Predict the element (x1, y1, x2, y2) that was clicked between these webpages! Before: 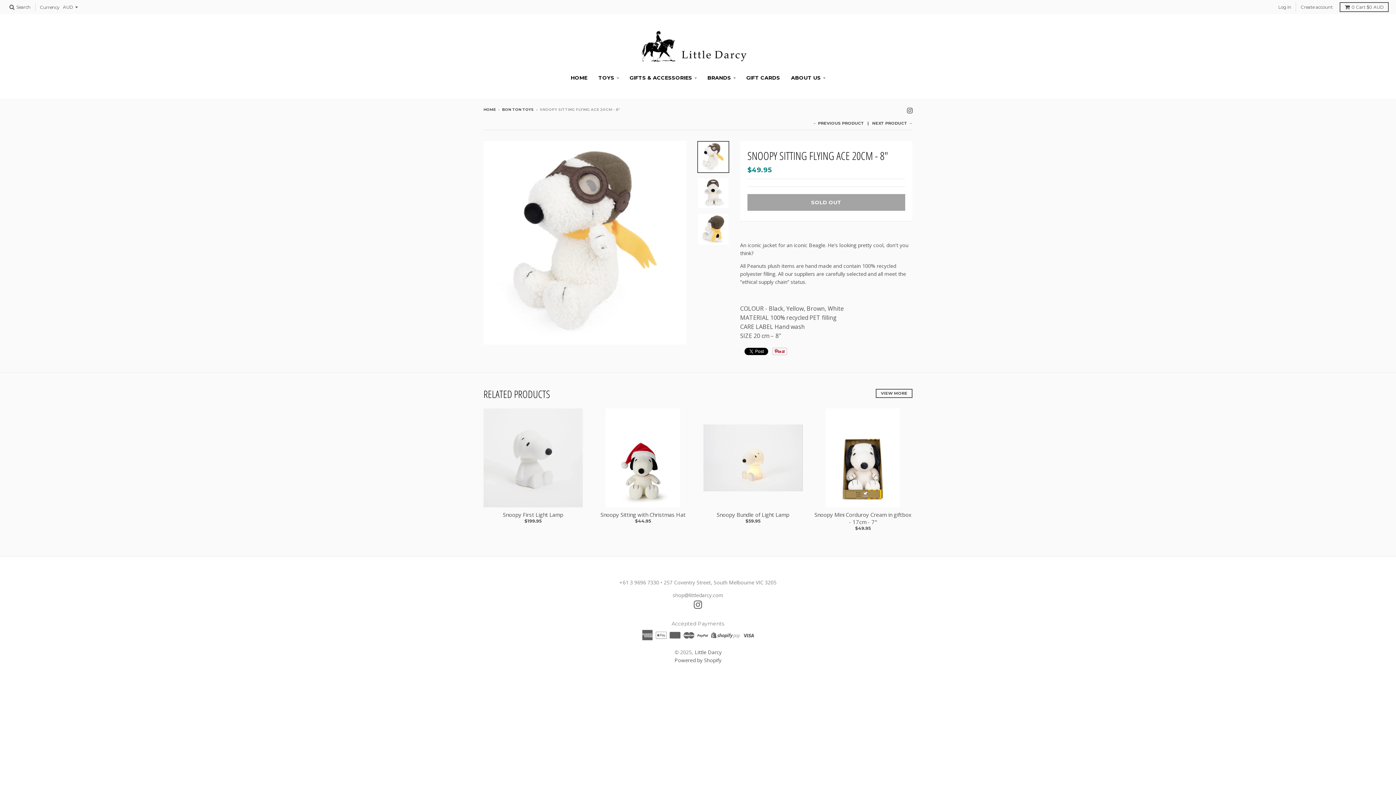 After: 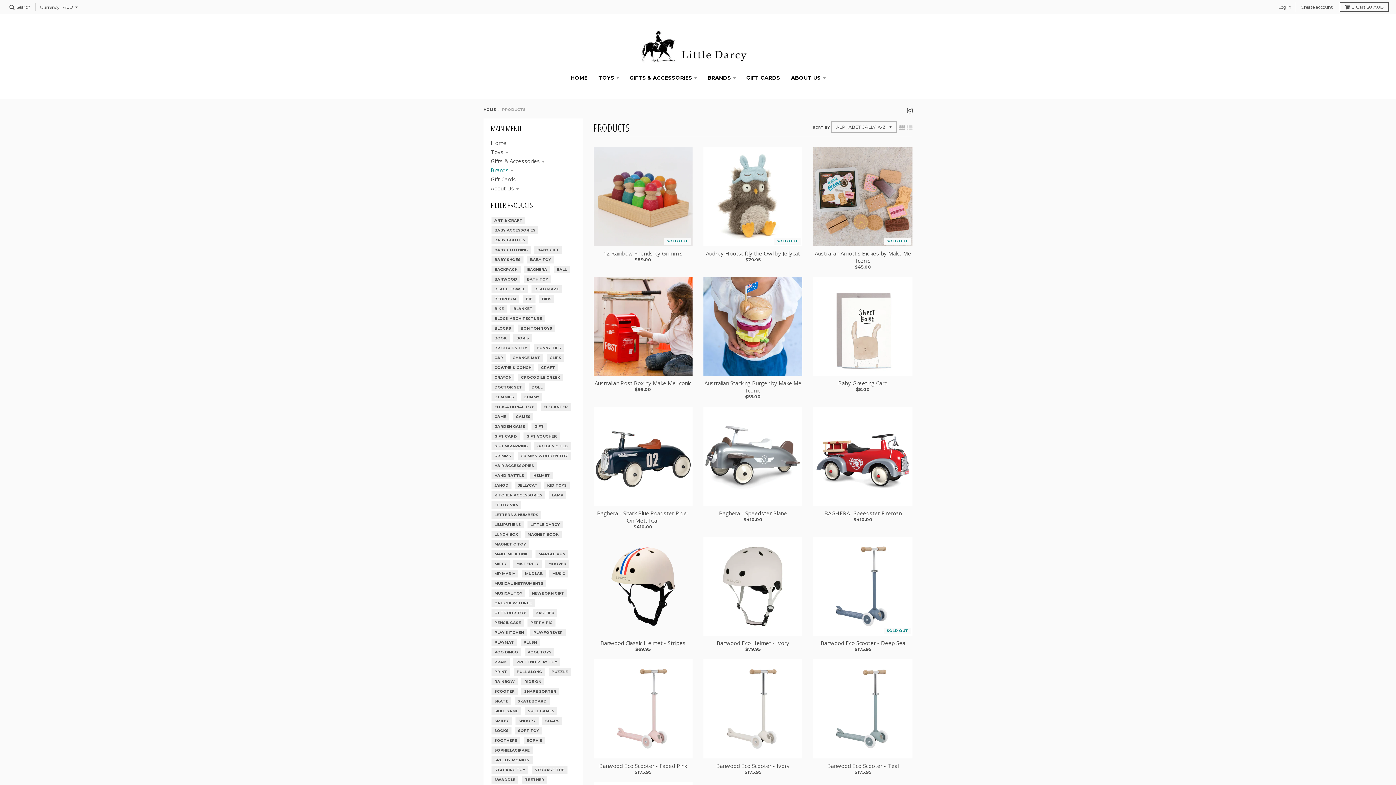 Action: bbox: (702, 91, 740, 104) label: BRANDS